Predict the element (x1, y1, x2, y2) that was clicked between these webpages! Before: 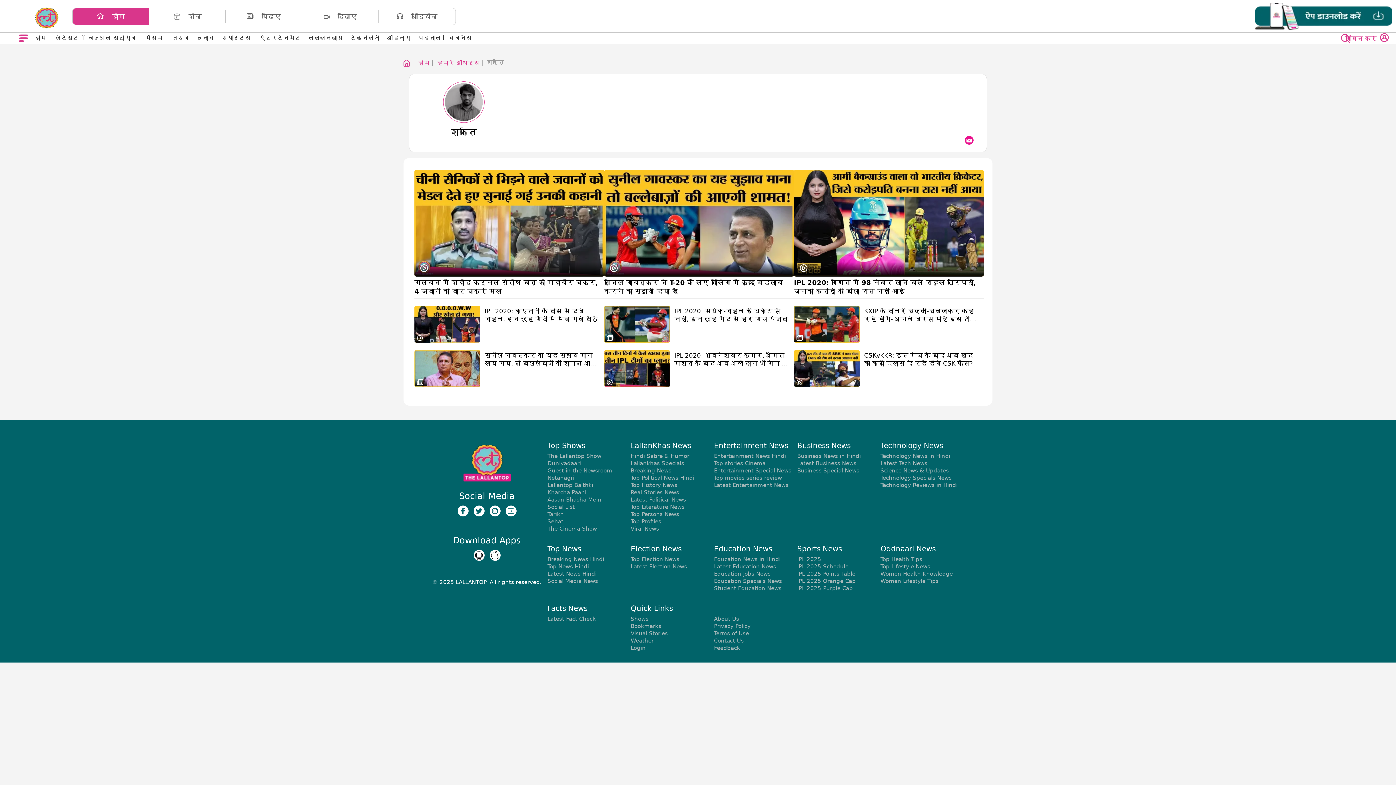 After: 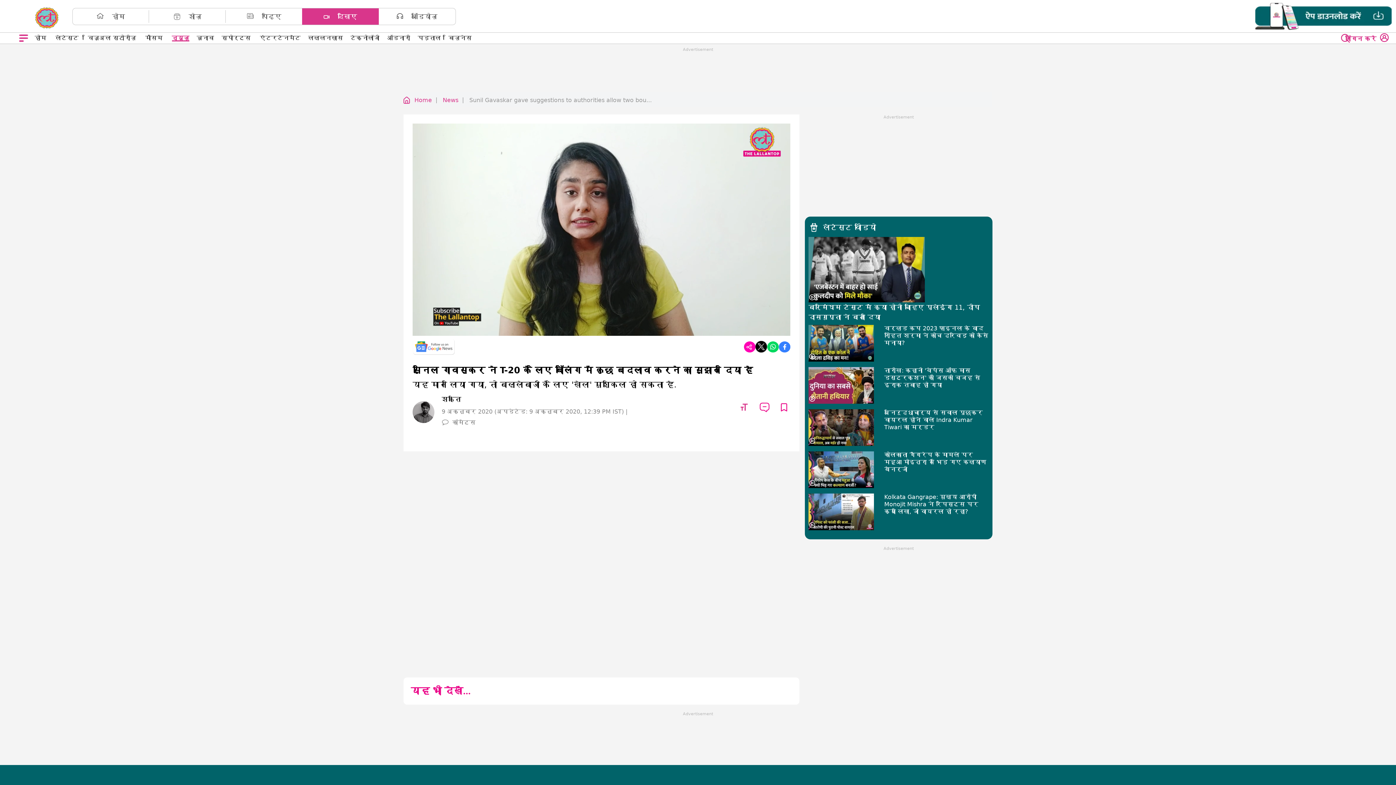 Action: label: सुनिल गावस्कर ने T-20 के लिए बॉलिंग में कुछ बदलाव करने का सुझाव दिया है                  bbox: (604, 278, 794, 295)